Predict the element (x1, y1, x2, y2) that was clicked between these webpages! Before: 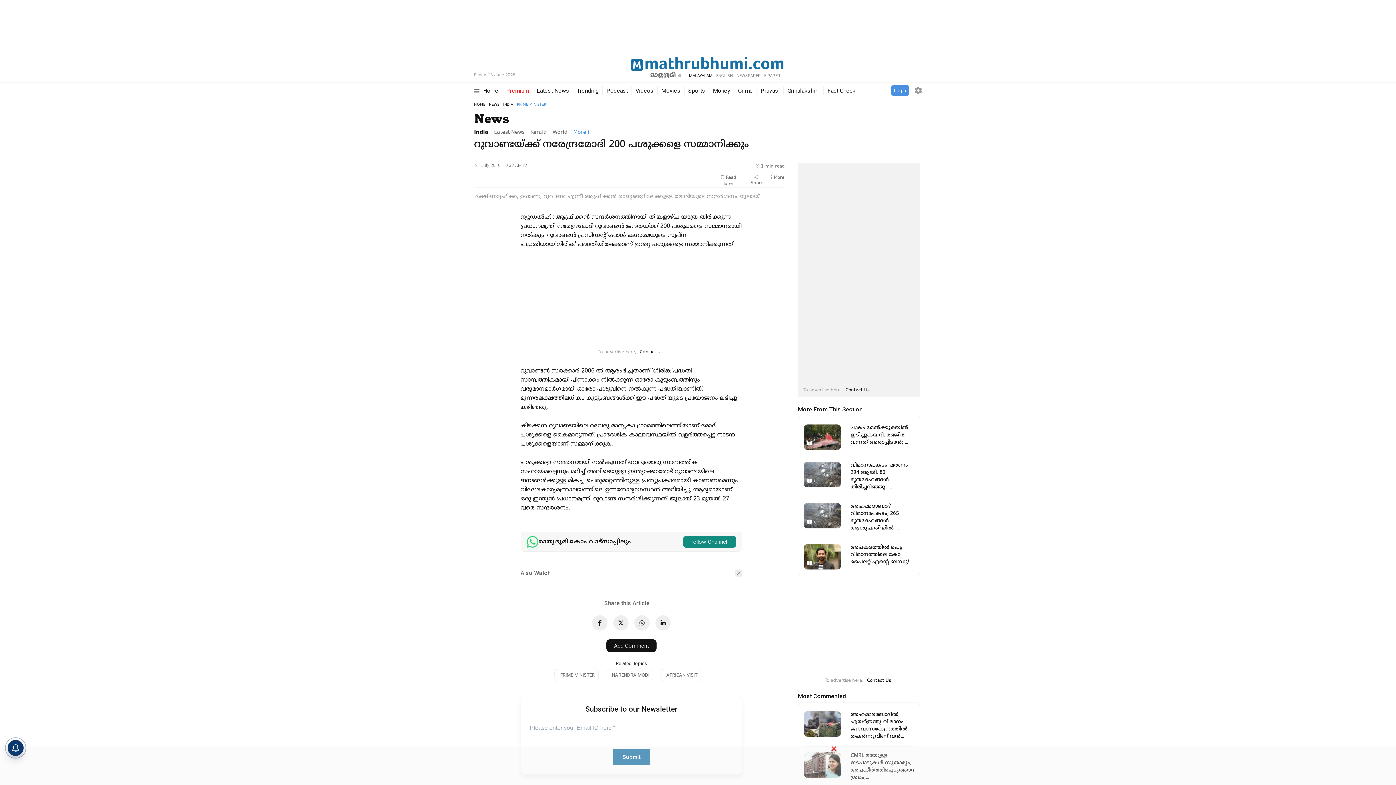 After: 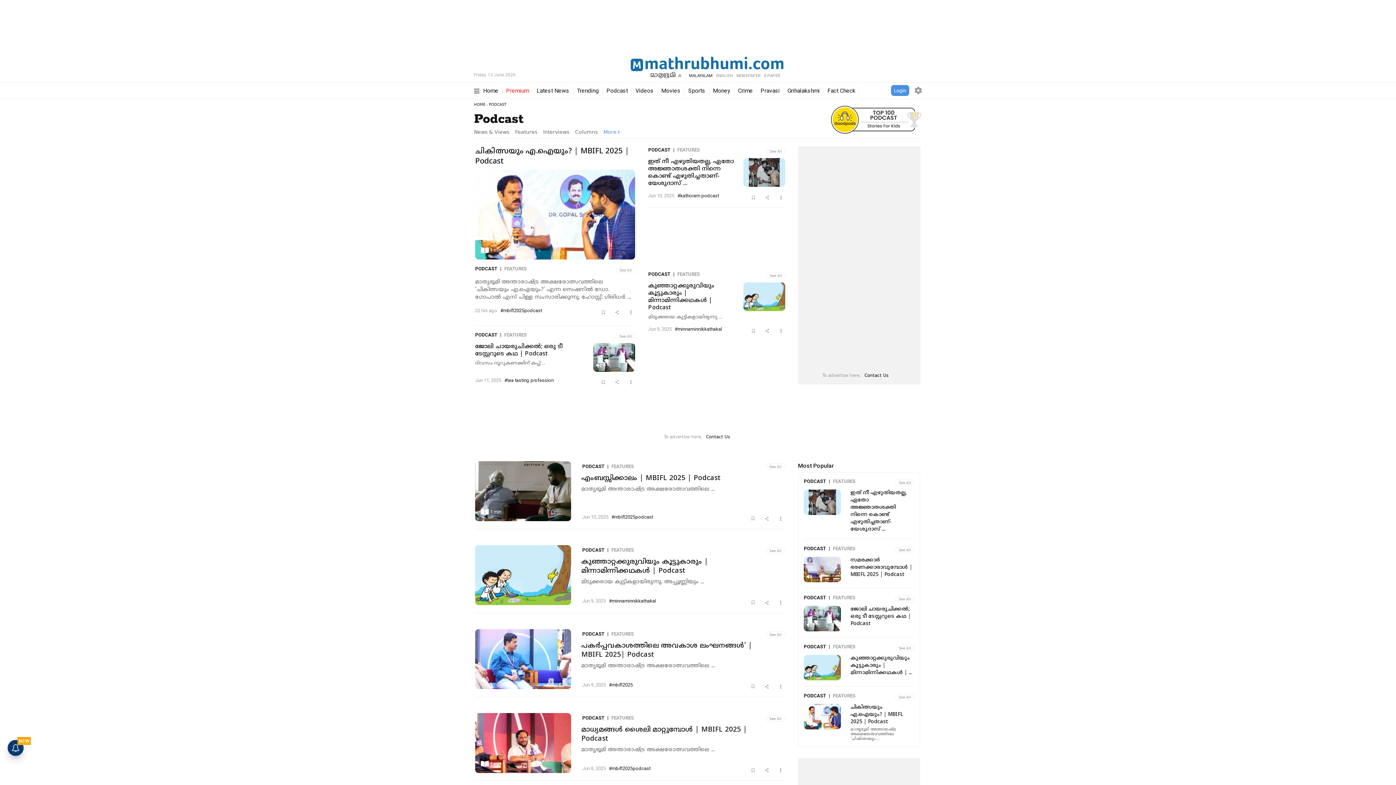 Action: label: Podcast bbox: (606, 87, 628, 94)